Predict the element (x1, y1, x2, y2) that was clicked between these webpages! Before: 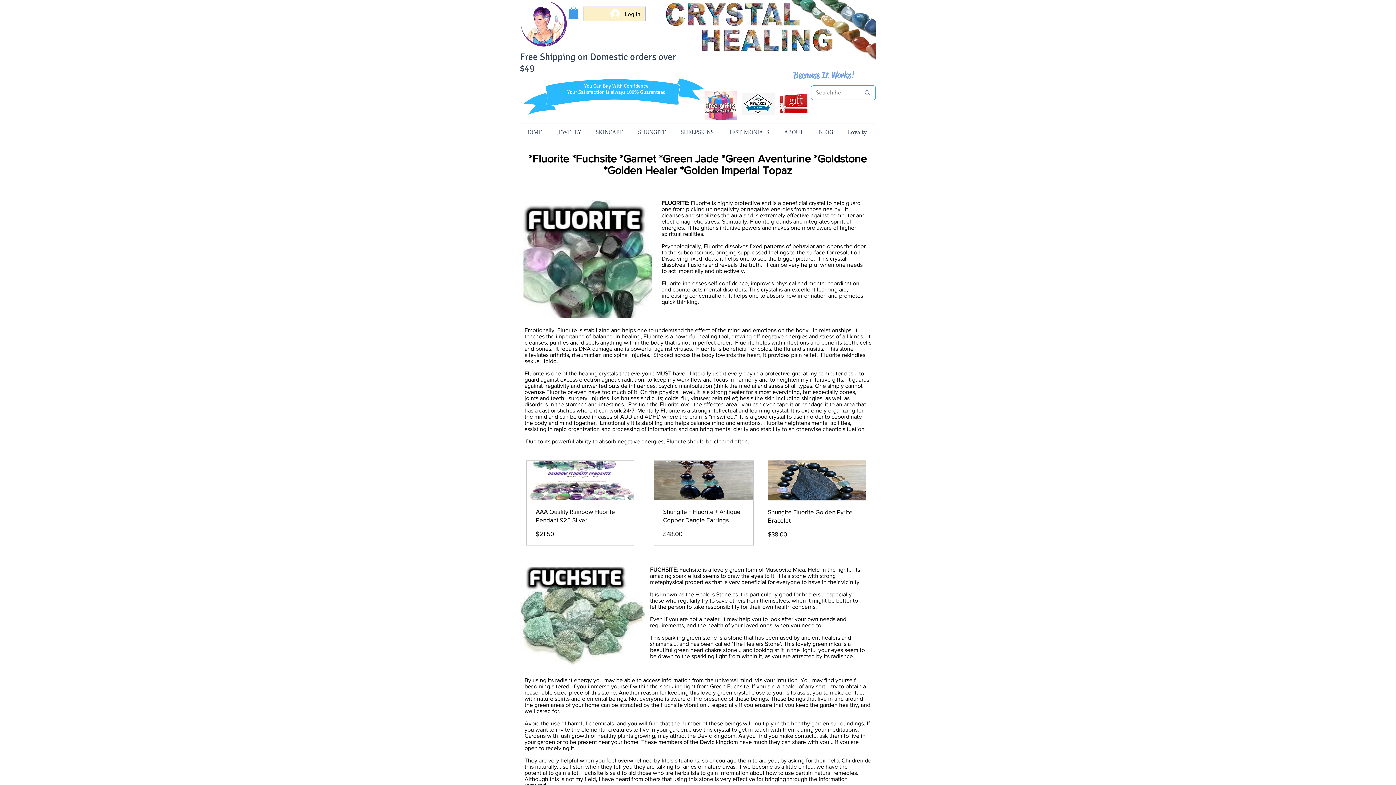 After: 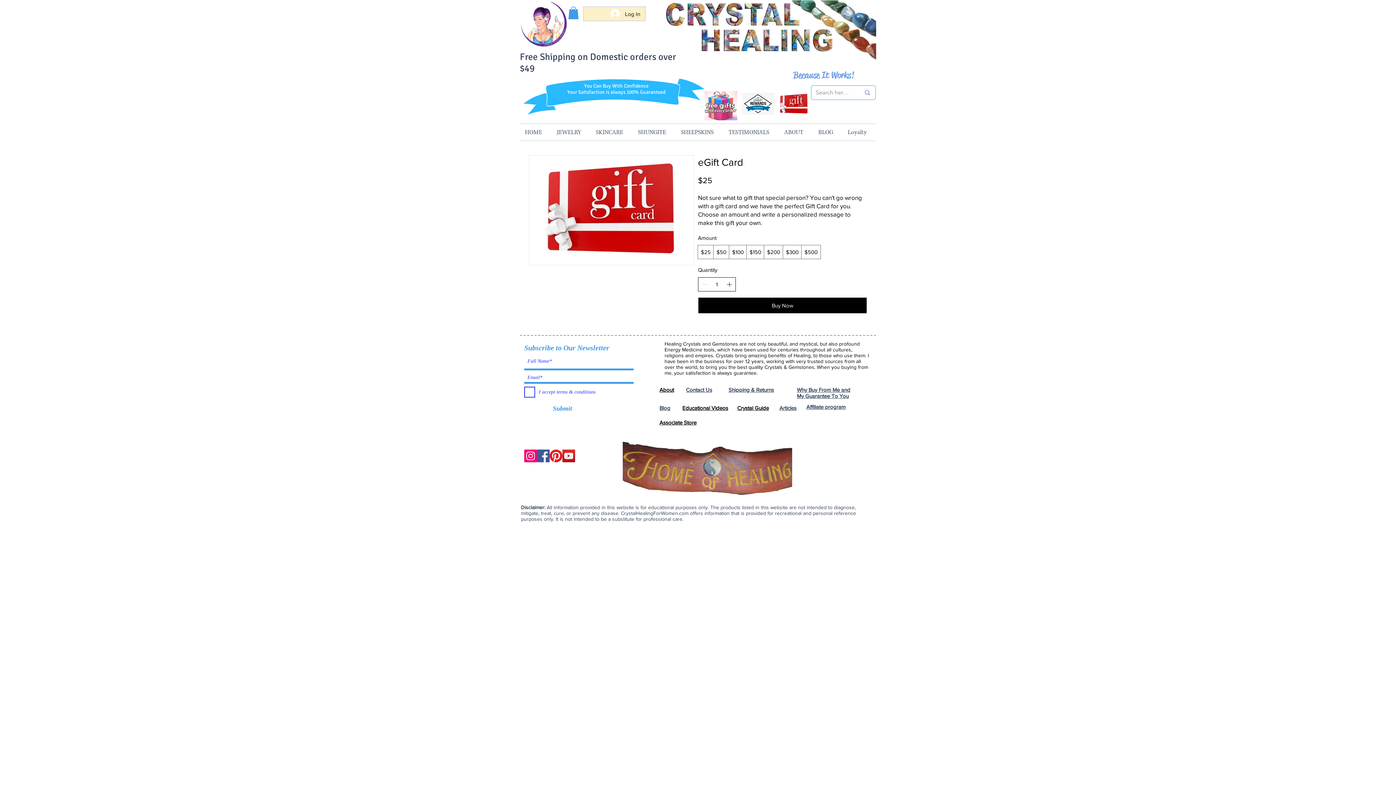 Action: bbox: (778, 92, 808, 114)